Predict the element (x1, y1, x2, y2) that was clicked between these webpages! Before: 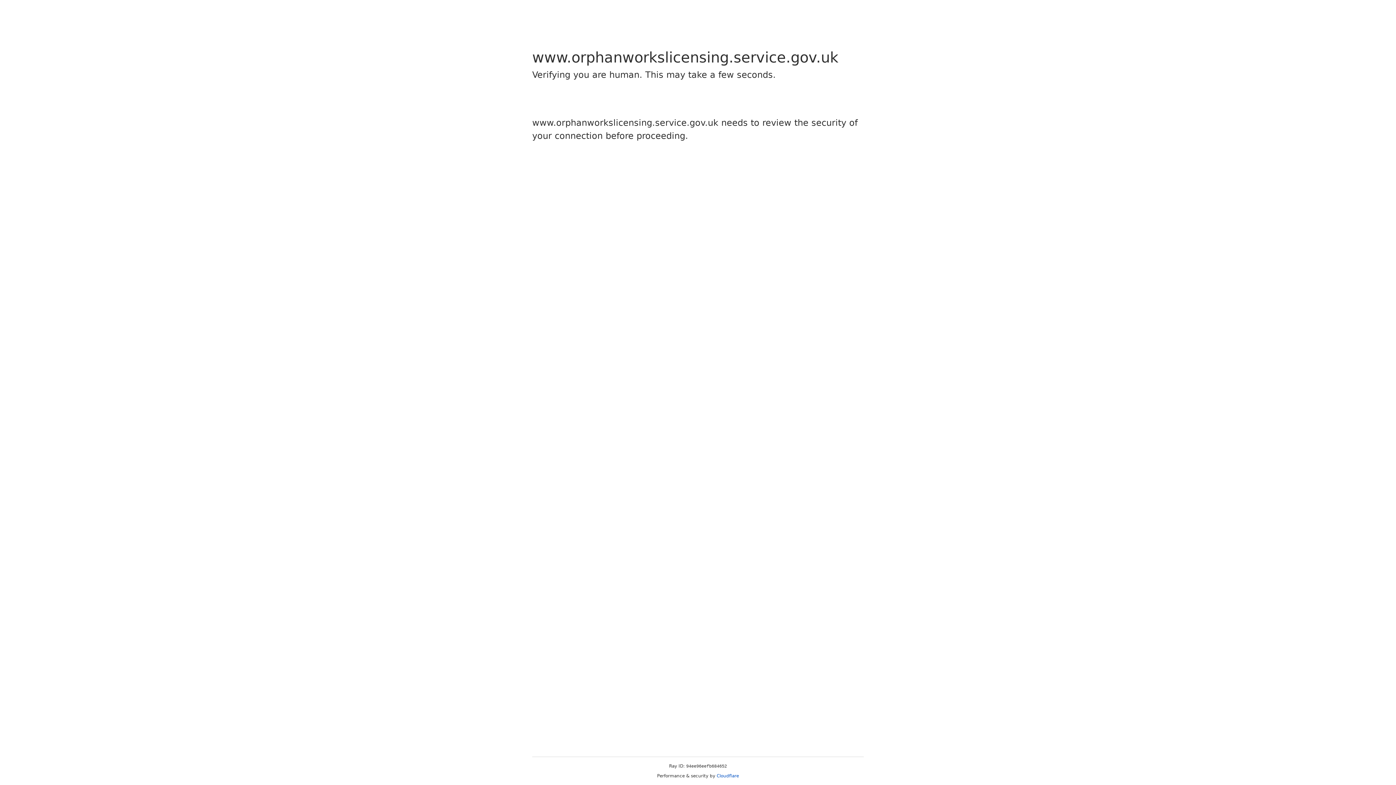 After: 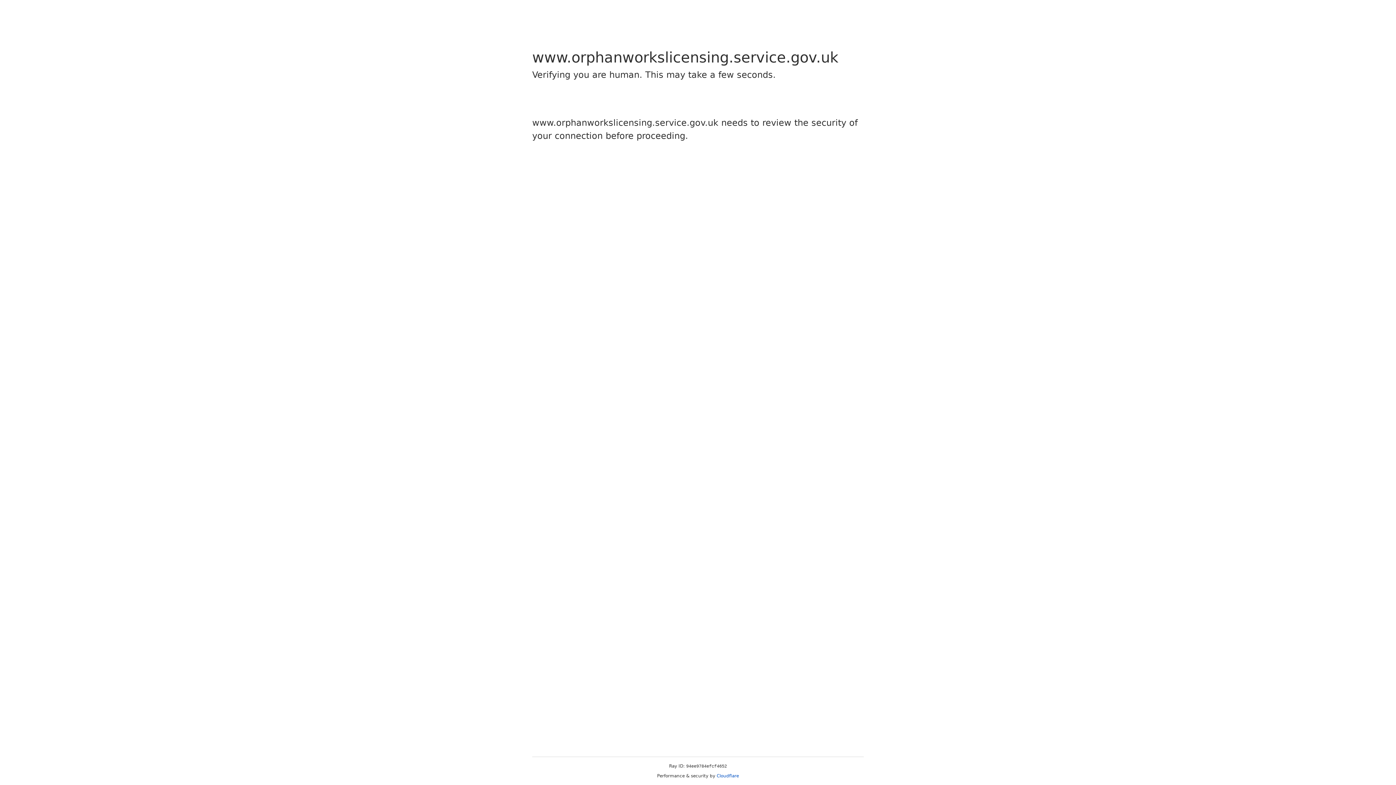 Action: label: Cloudflare bbox: (716, 773, 739, 778)